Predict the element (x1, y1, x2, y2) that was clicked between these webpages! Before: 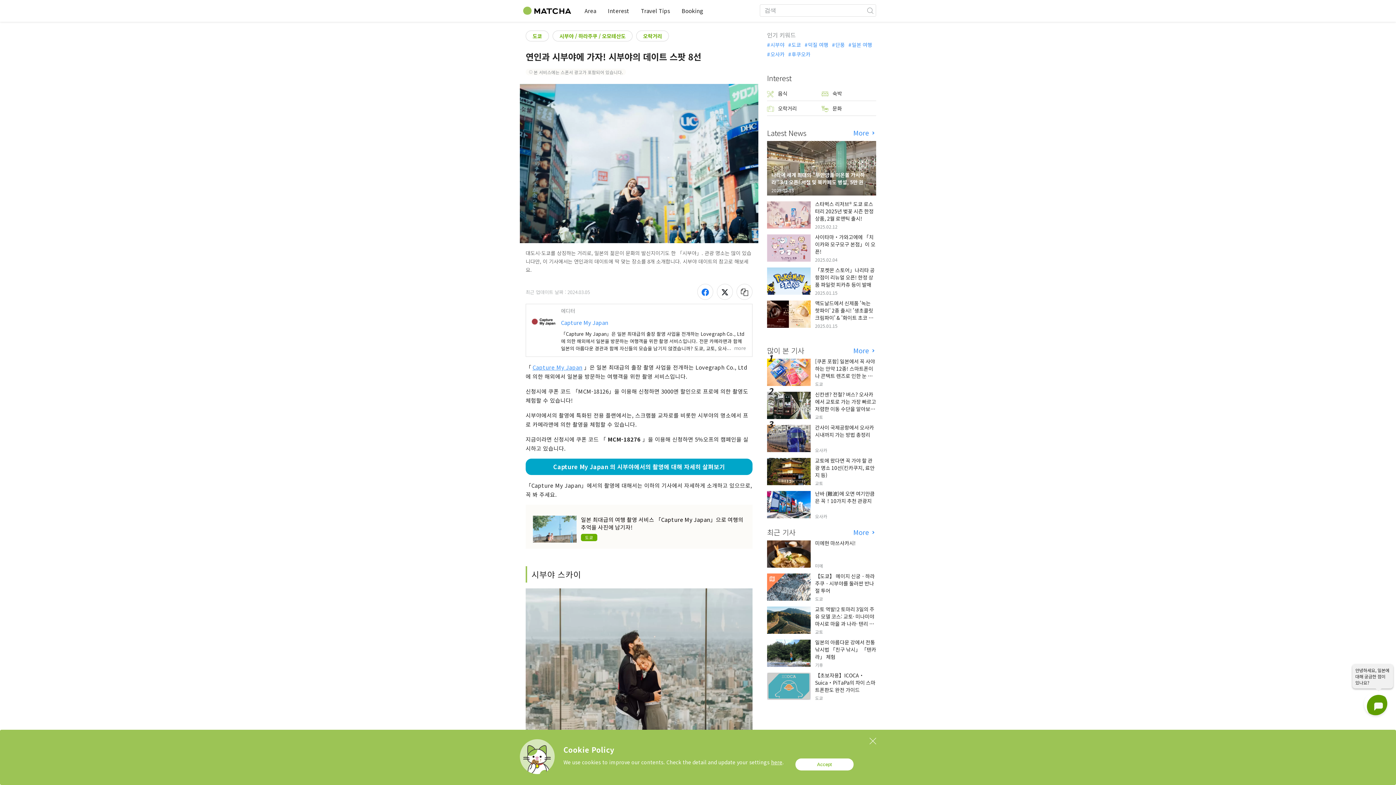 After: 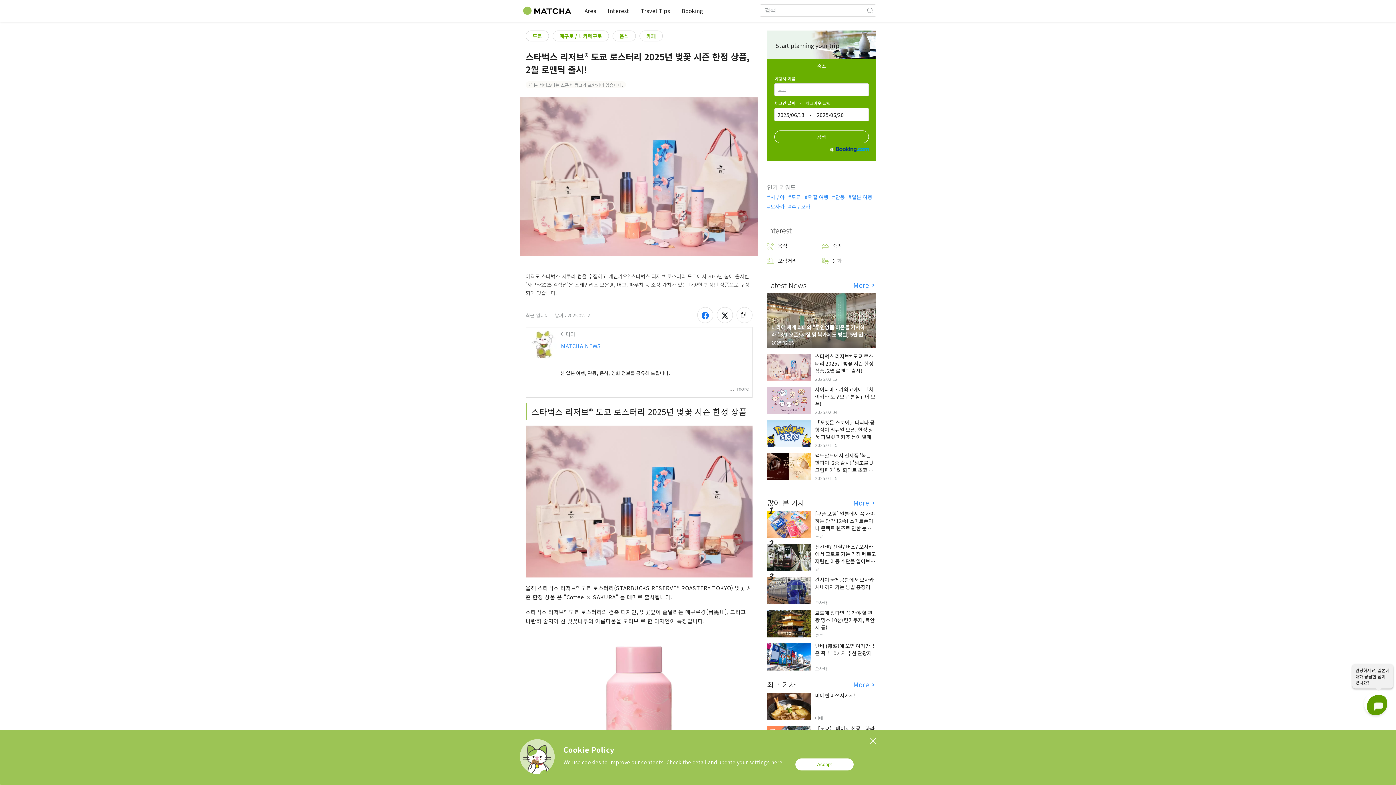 Action: bbox: (815, 291, 873, 313) label: 스타벅스 리저브® 도쿄 로스터리 2025년 벚꽃 시즌 한정 상품, 2월 로맨틱 출시!